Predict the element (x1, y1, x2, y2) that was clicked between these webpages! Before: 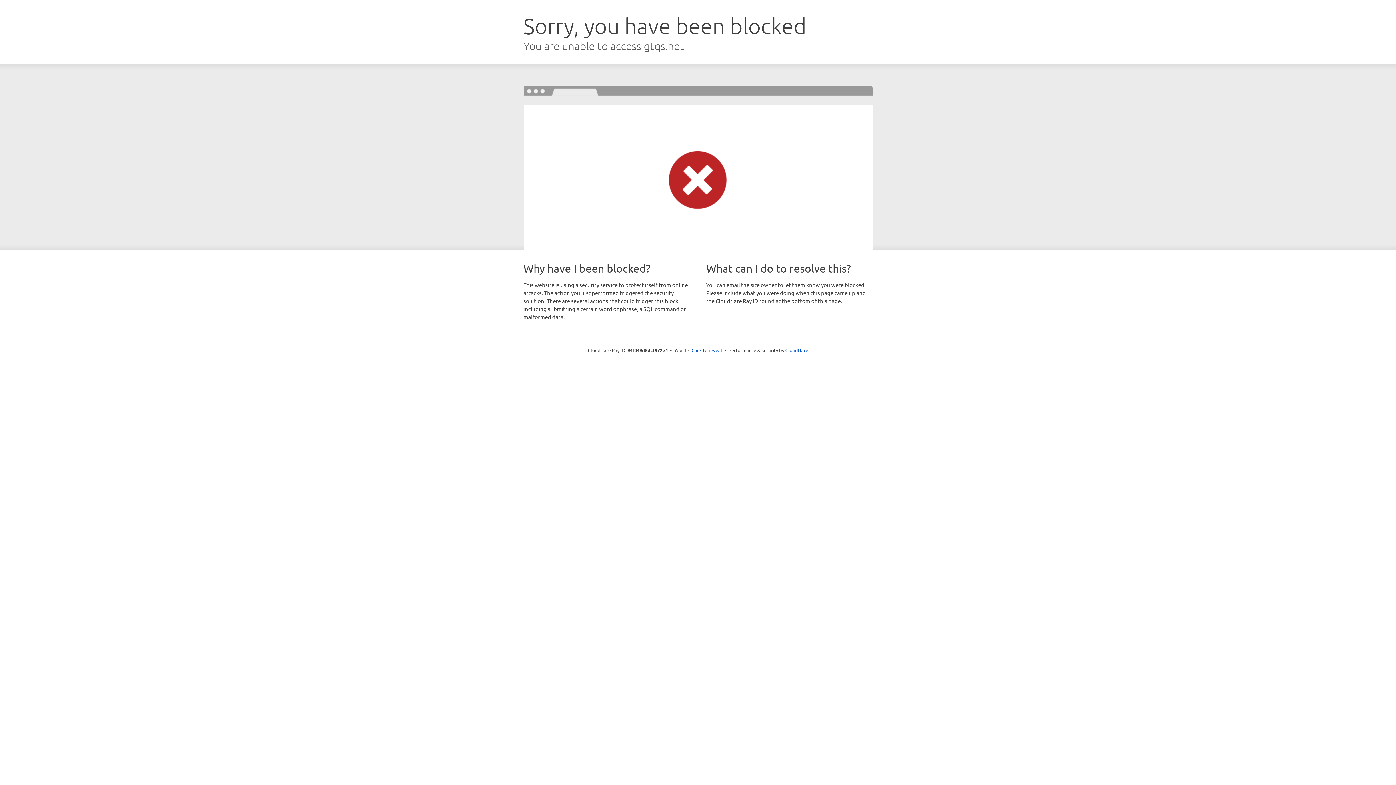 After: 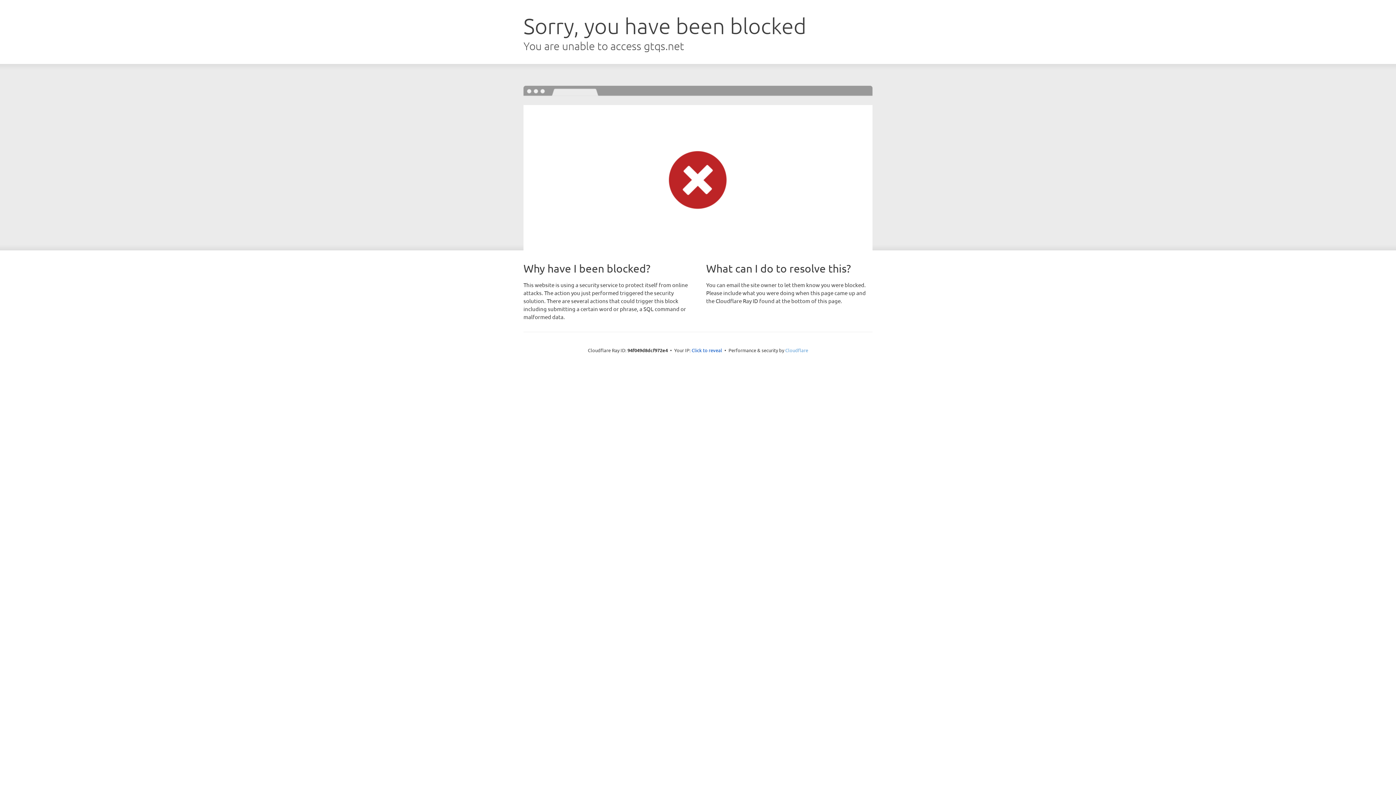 Action: bbox: (785, 347, 808, 353) label: Cloudflare